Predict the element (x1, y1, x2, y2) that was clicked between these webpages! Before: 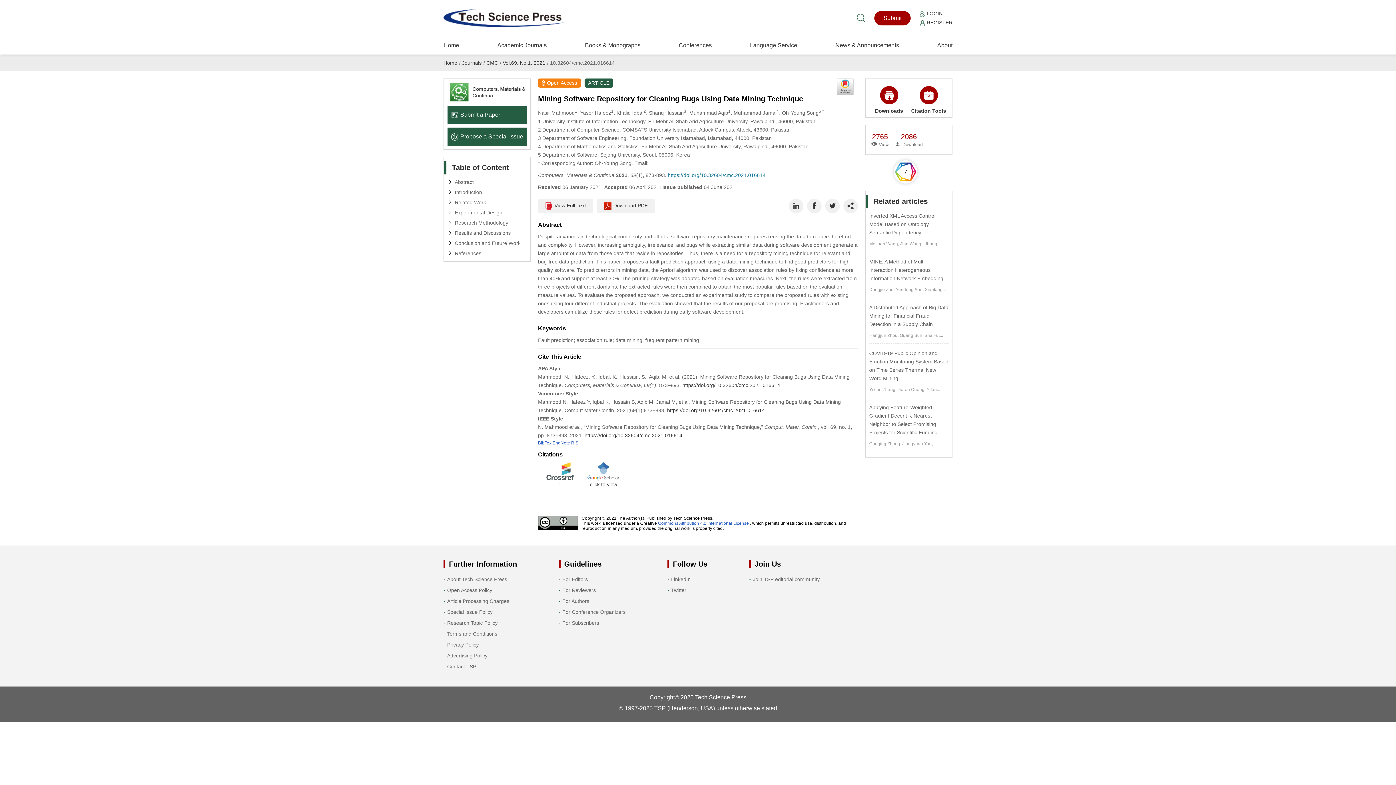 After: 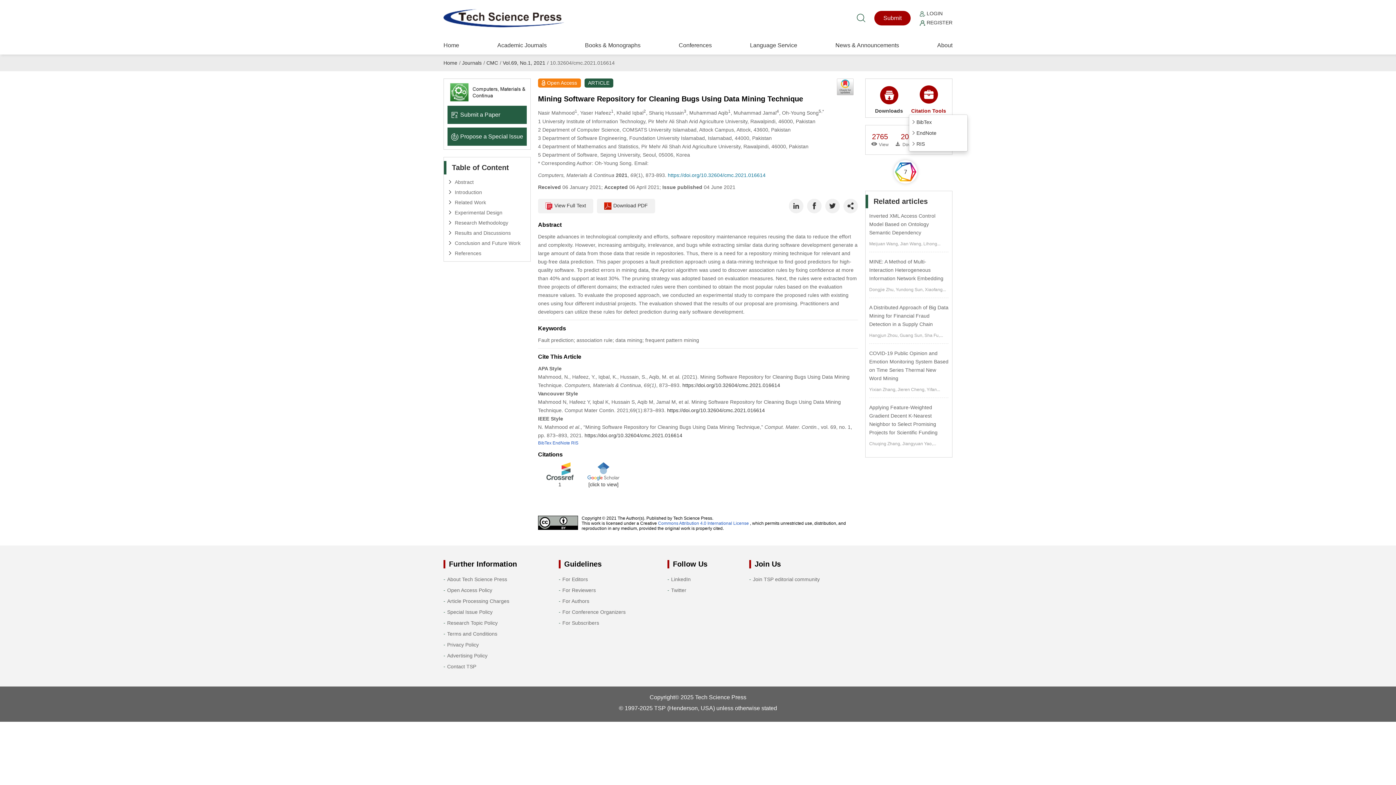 Action: label: Citation Tools bbox: (909, 86, 948, 113)